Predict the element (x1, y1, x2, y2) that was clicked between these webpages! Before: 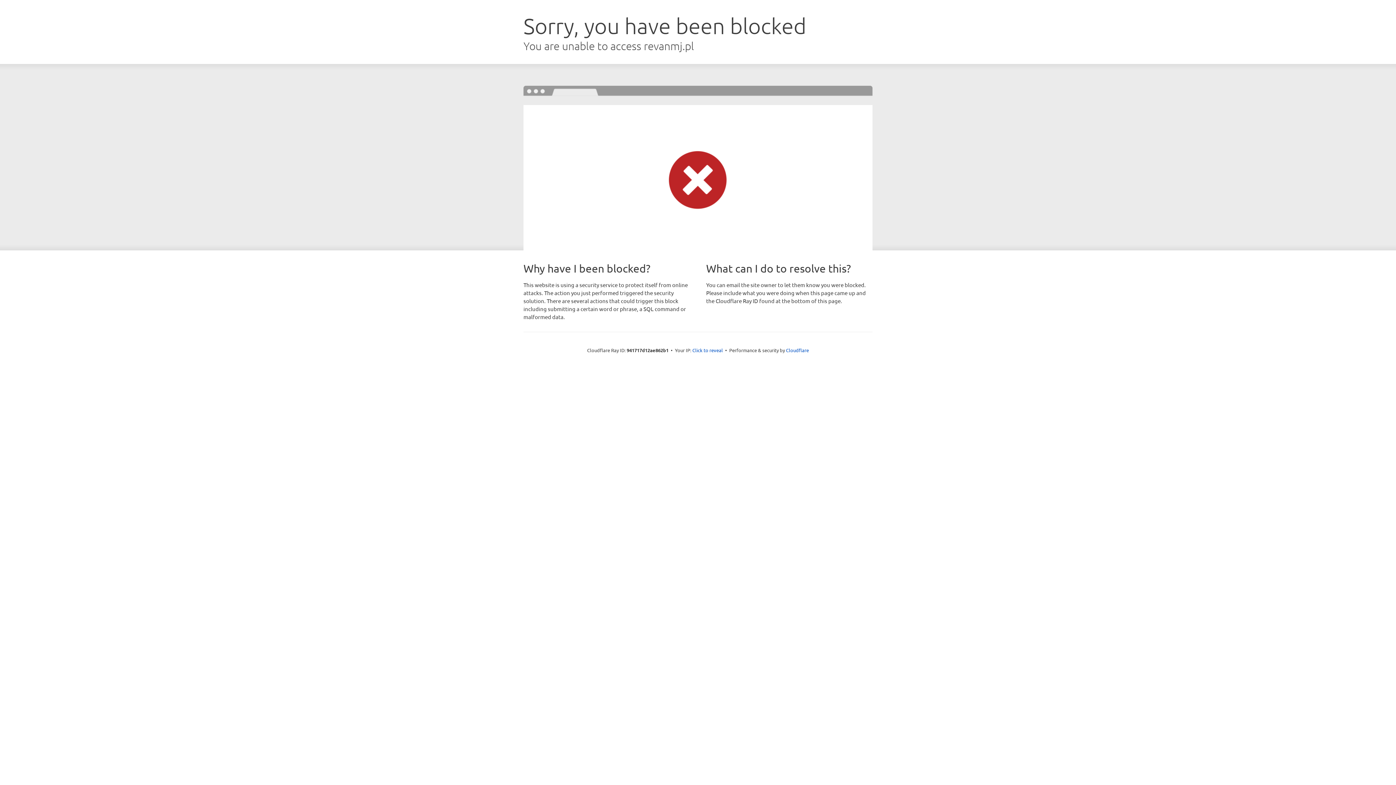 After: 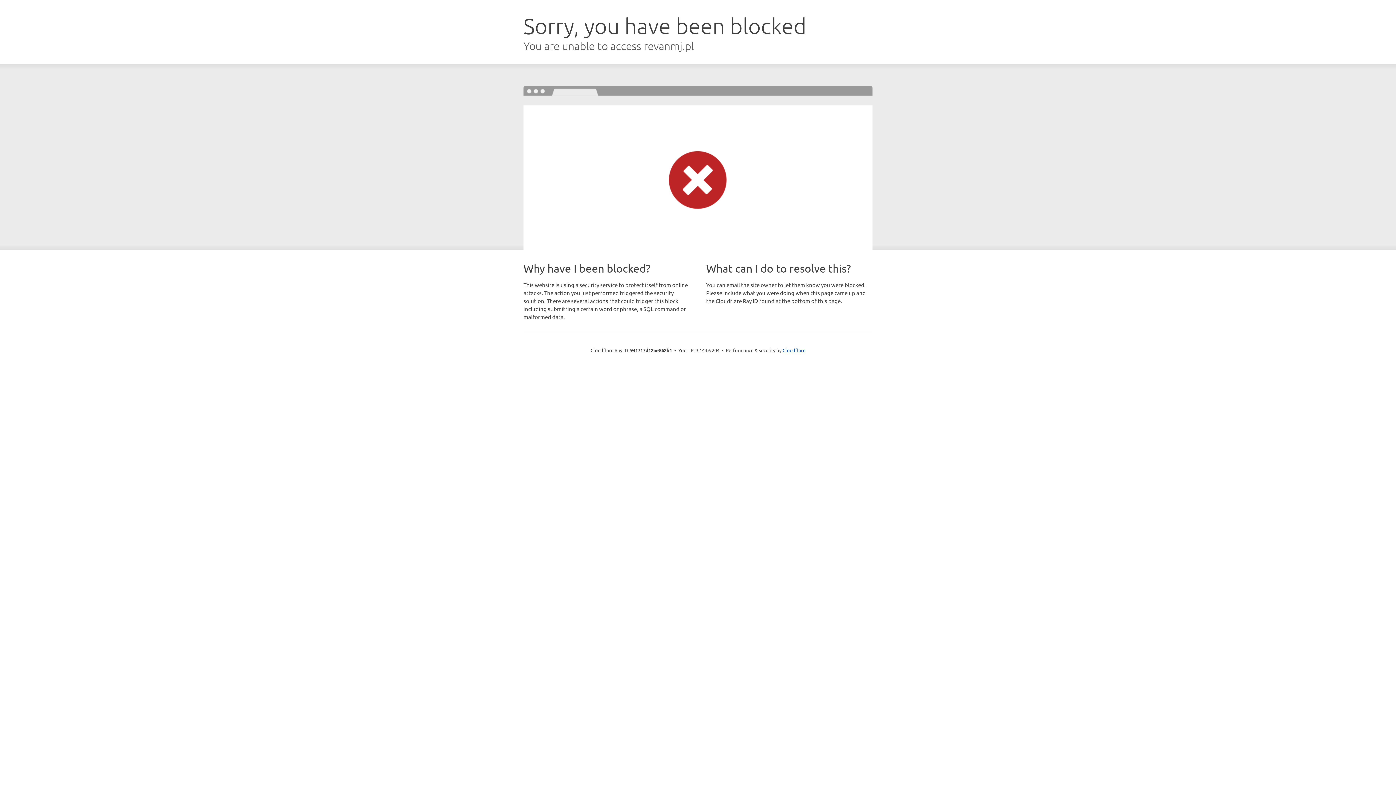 Action: bbox: (692, 346, 723, 353) label: Click to reveal